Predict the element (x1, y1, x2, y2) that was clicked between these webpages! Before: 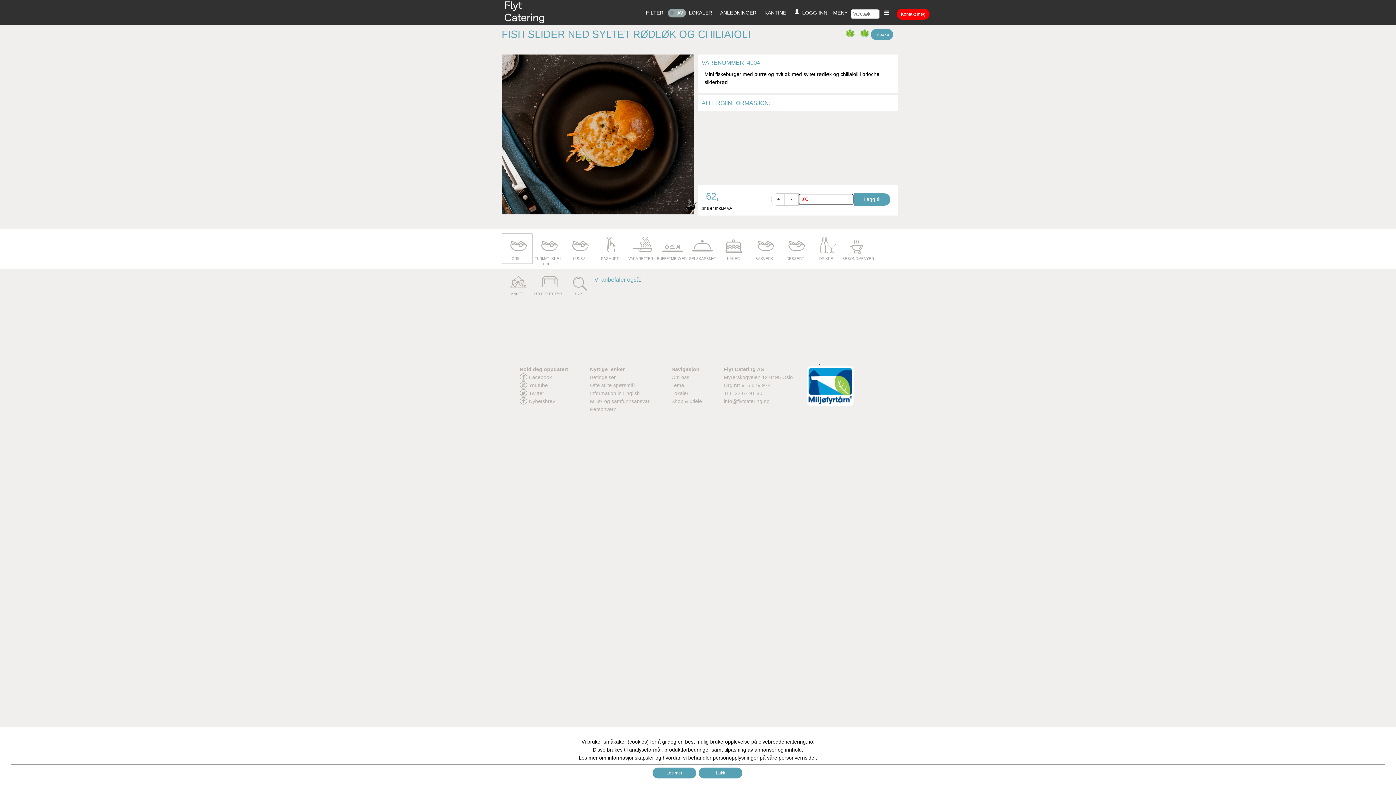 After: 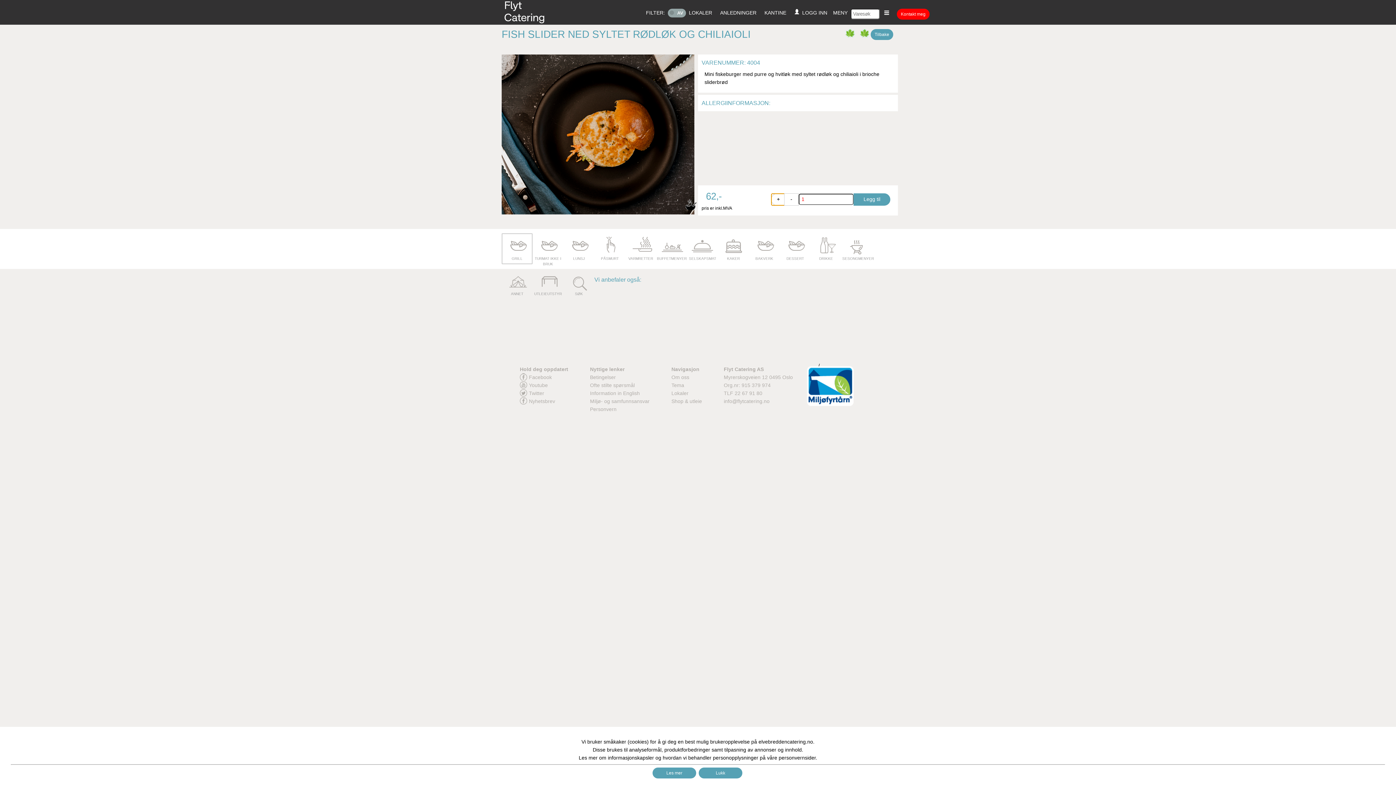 Action: bbox: (771, 193, 785, 205) label: +